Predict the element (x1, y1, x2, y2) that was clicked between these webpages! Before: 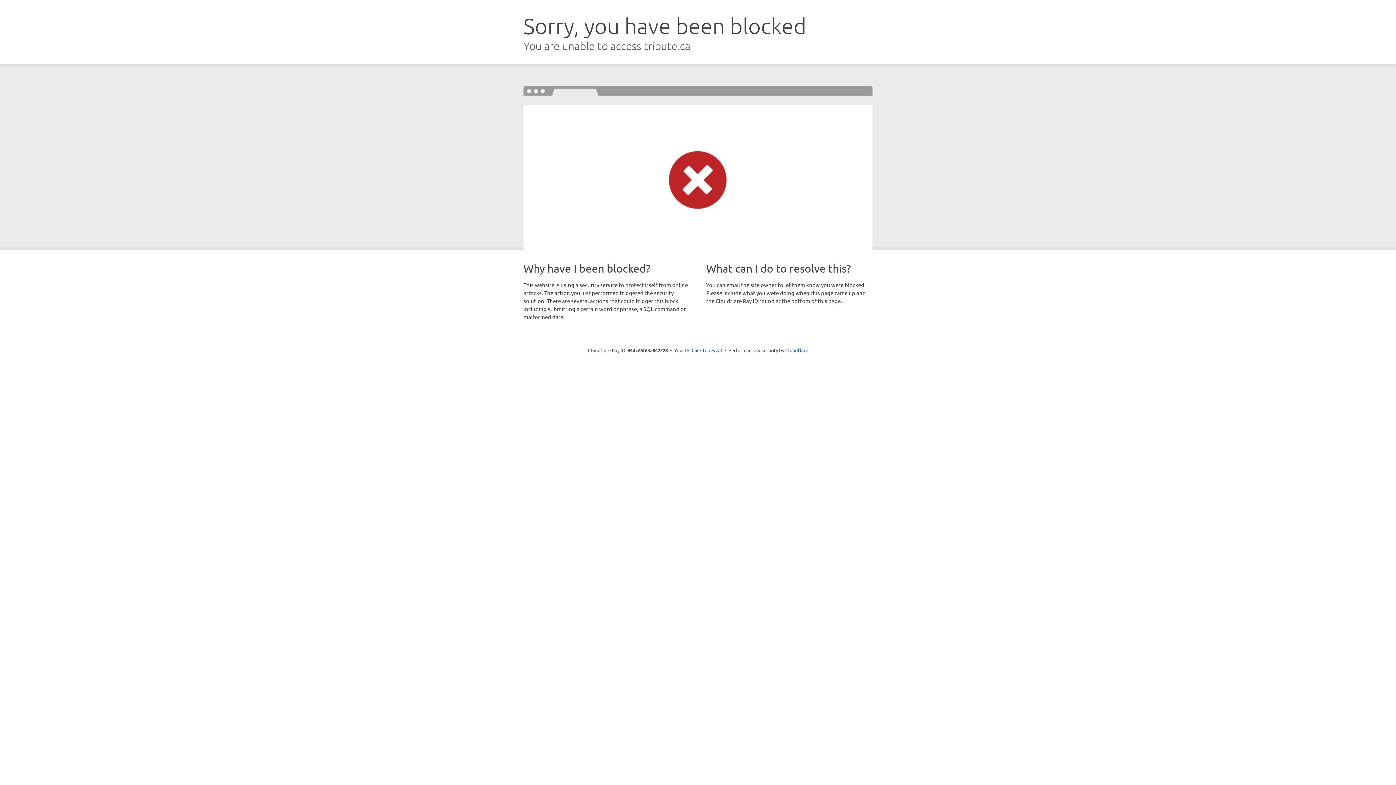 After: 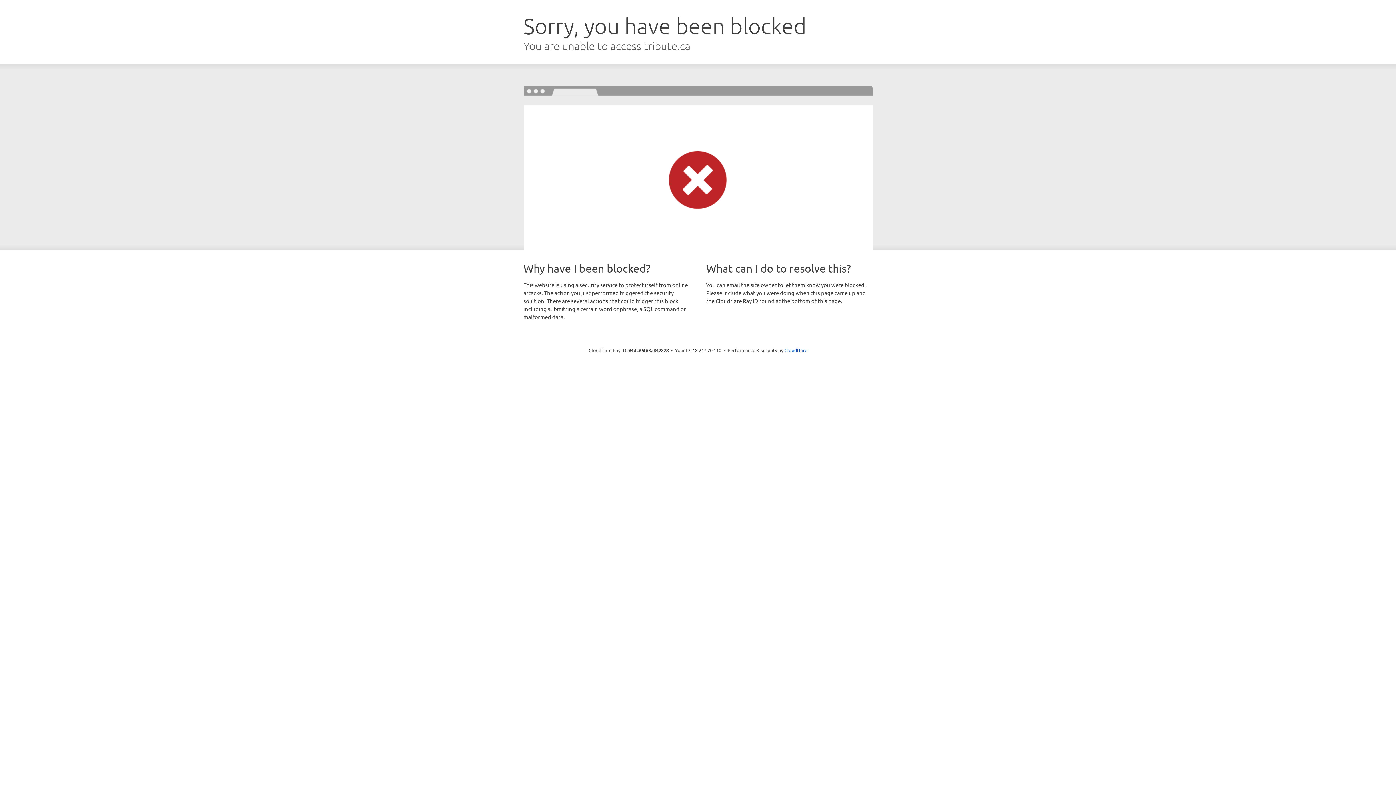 Action: label: Click to reveal bbox: (691, 346, 722, 353)